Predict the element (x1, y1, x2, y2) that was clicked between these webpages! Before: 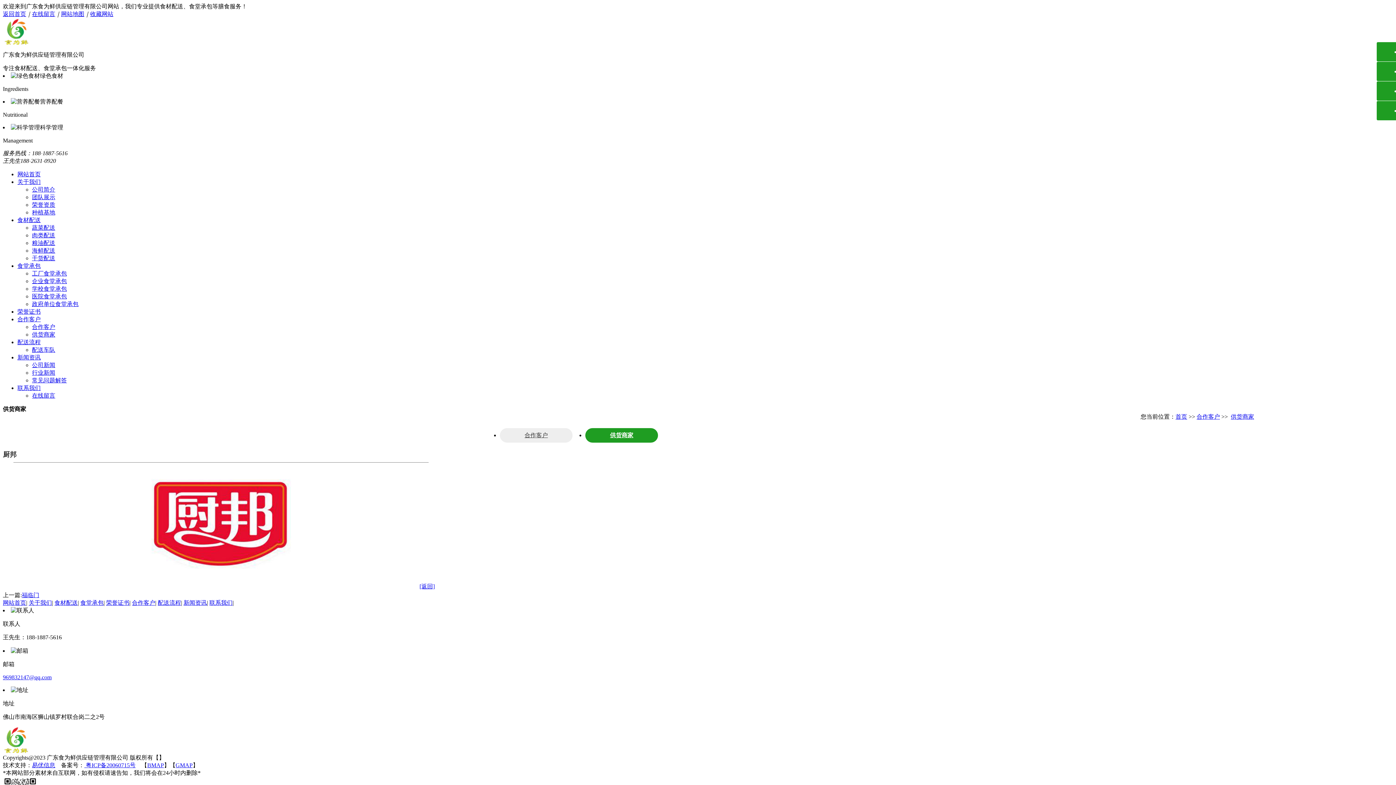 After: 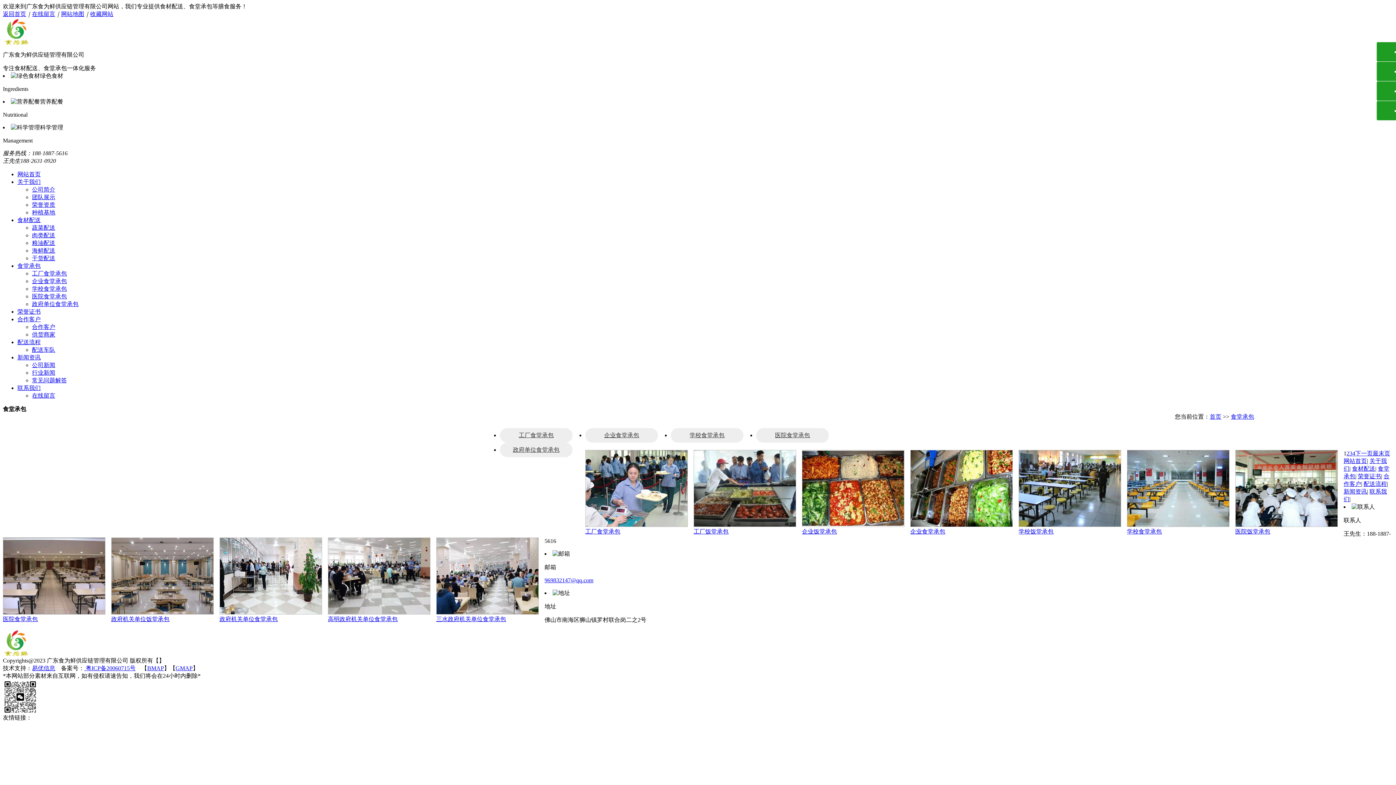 Action: label: 食堂承包 bbox: (80, 600, 103, 606)